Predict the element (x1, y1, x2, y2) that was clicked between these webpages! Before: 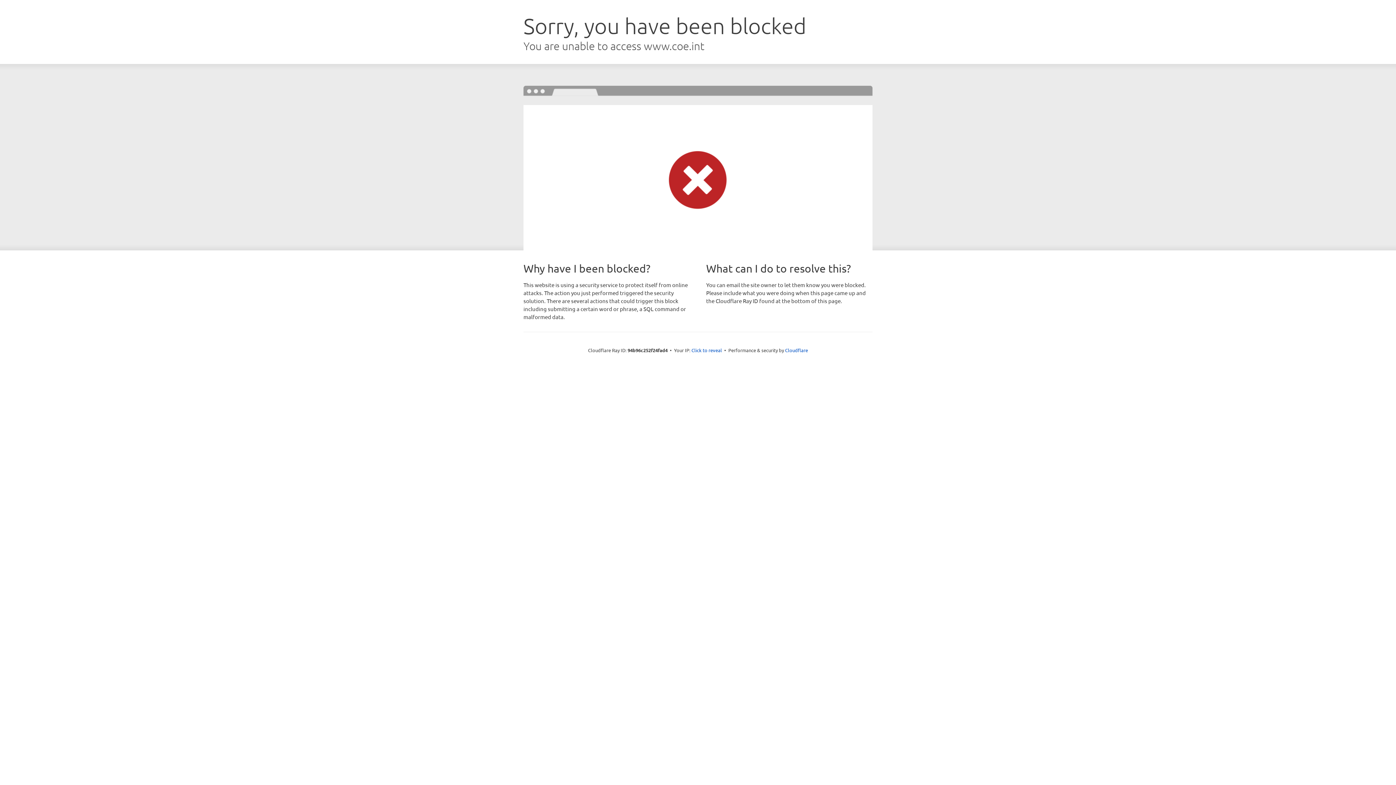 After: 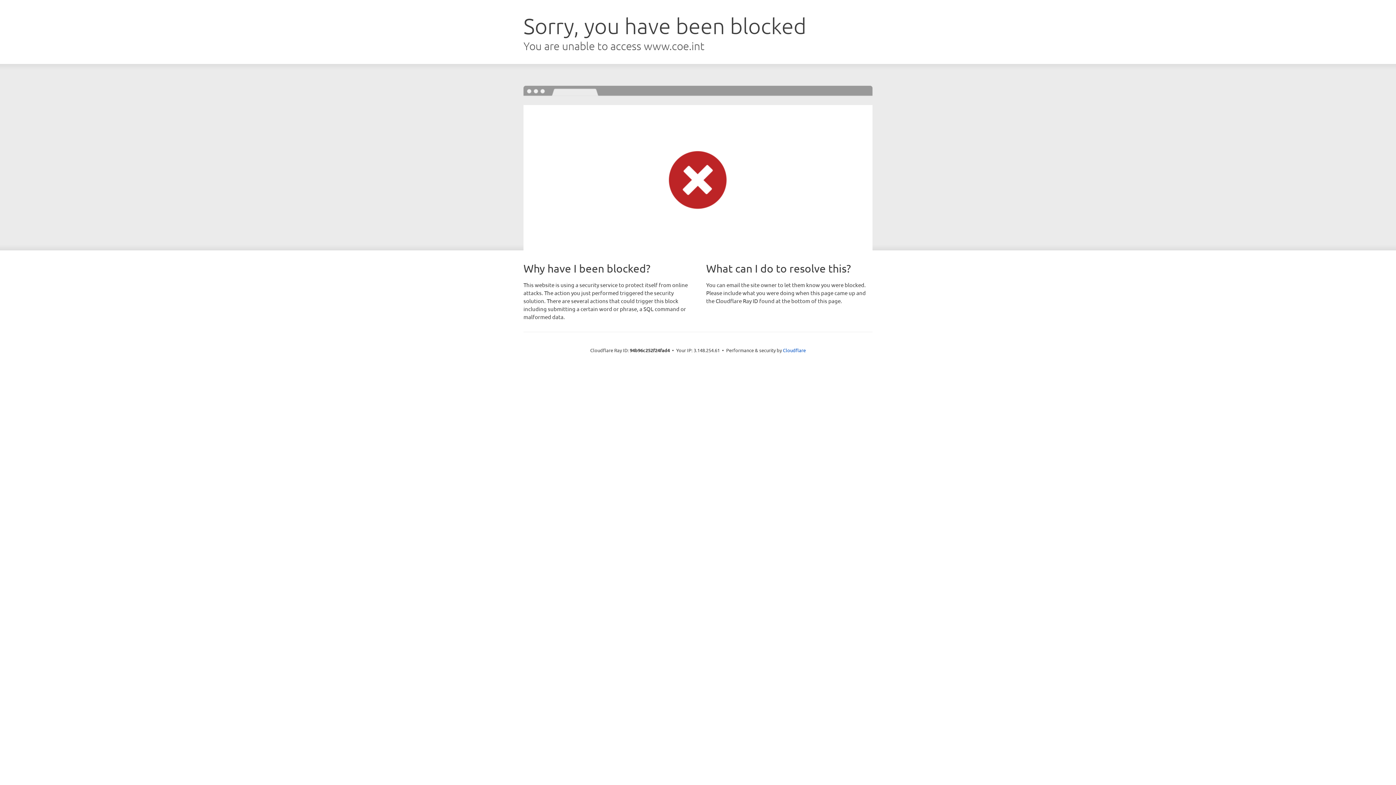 Action: label: Click to reveal bbox: (691, 346, 722, 353)